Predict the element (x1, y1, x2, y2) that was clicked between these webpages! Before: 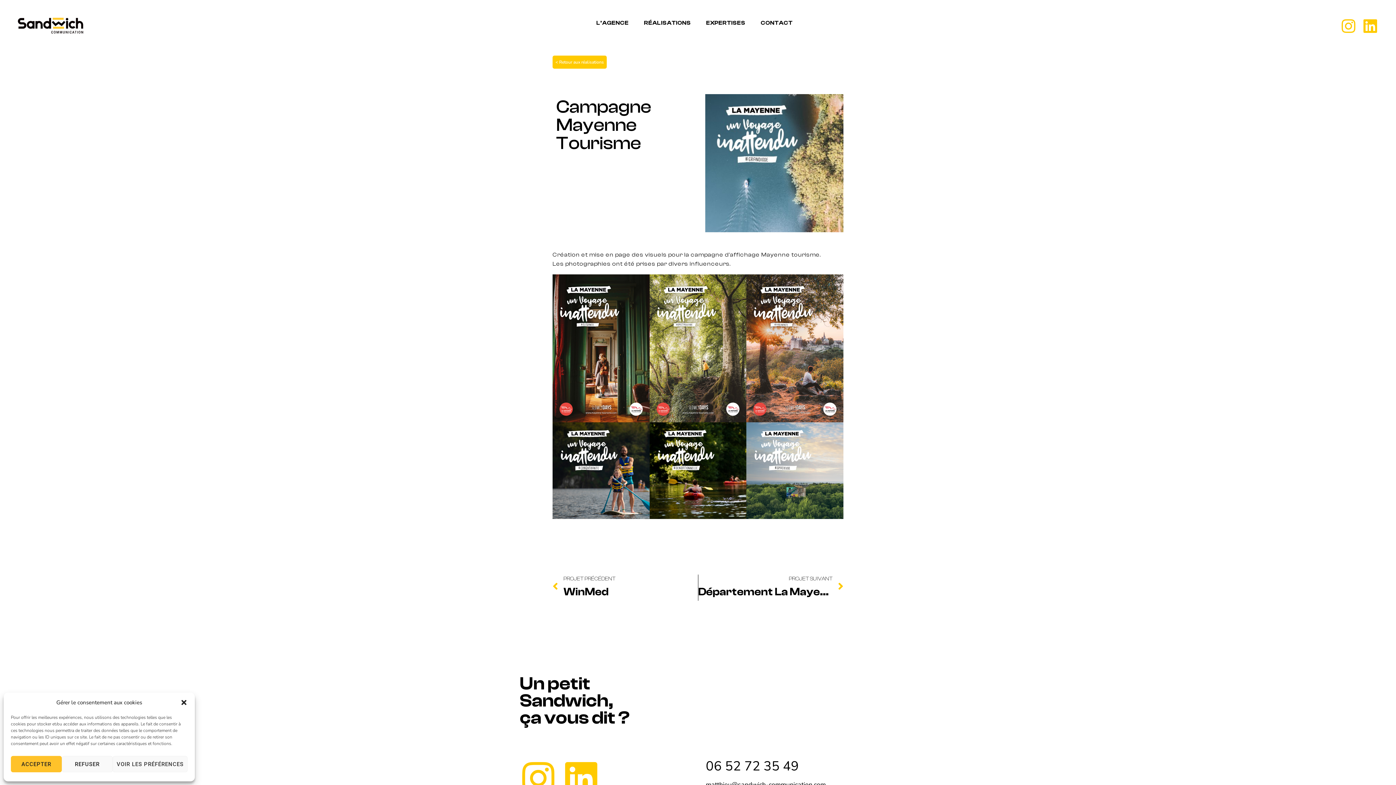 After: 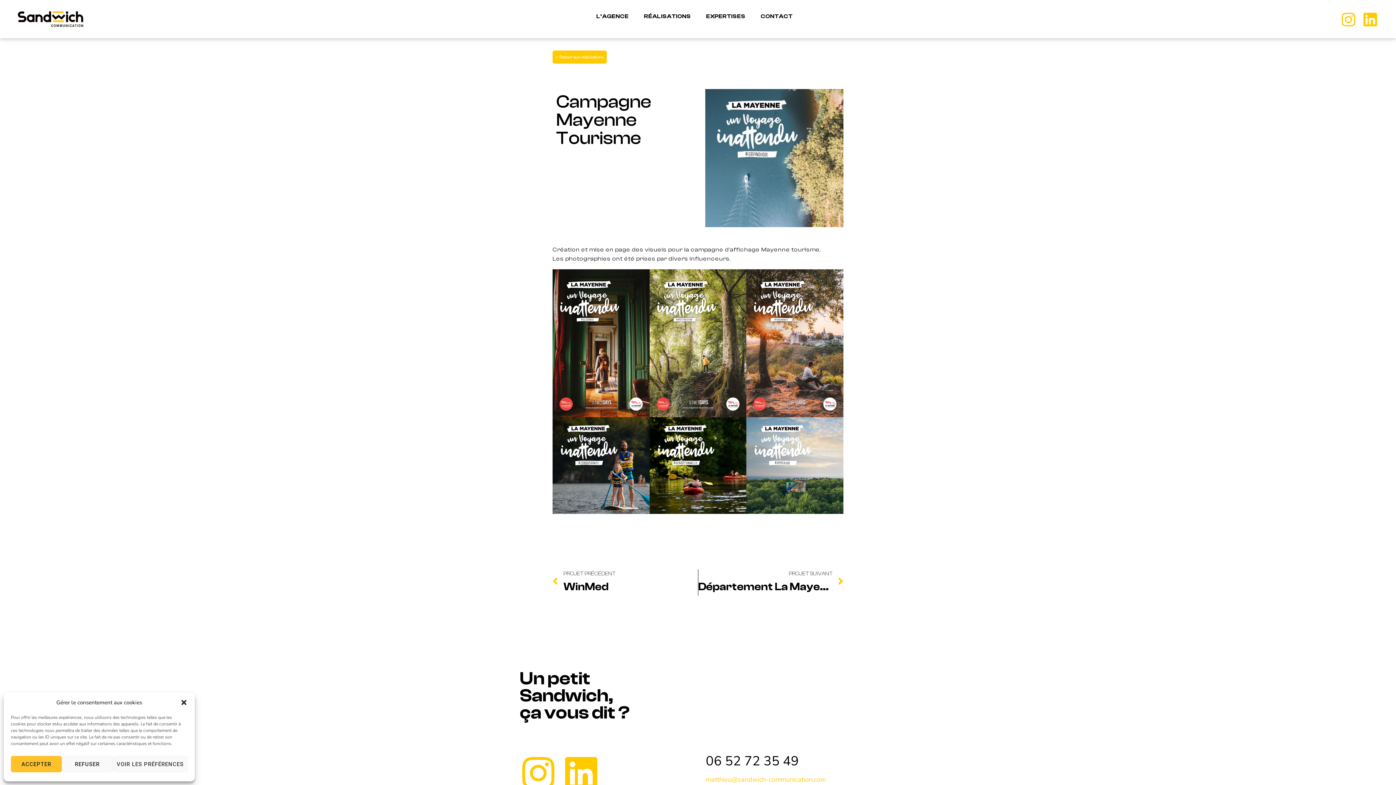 Action: label: matthieu@sandwich-communication.com bbox: (705, 779, 876, 790)